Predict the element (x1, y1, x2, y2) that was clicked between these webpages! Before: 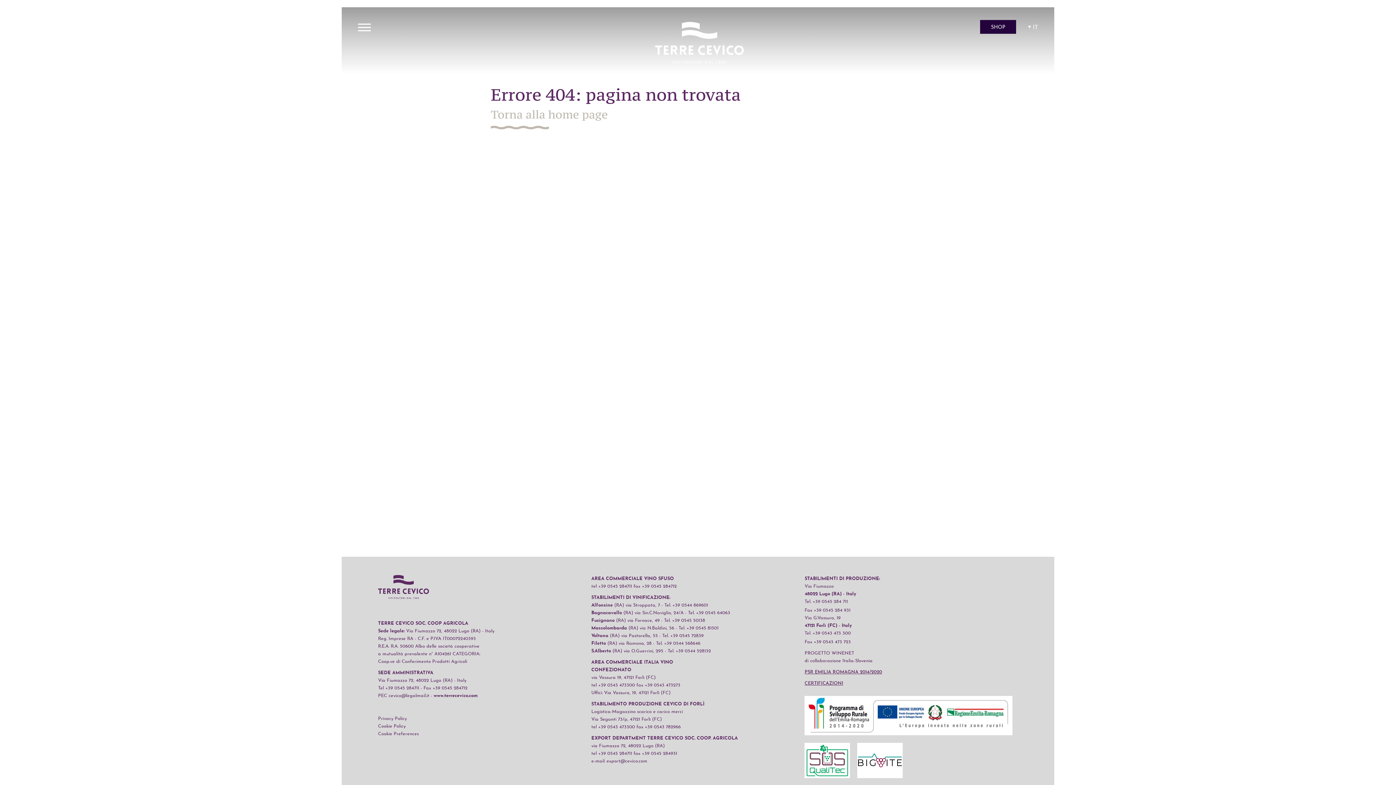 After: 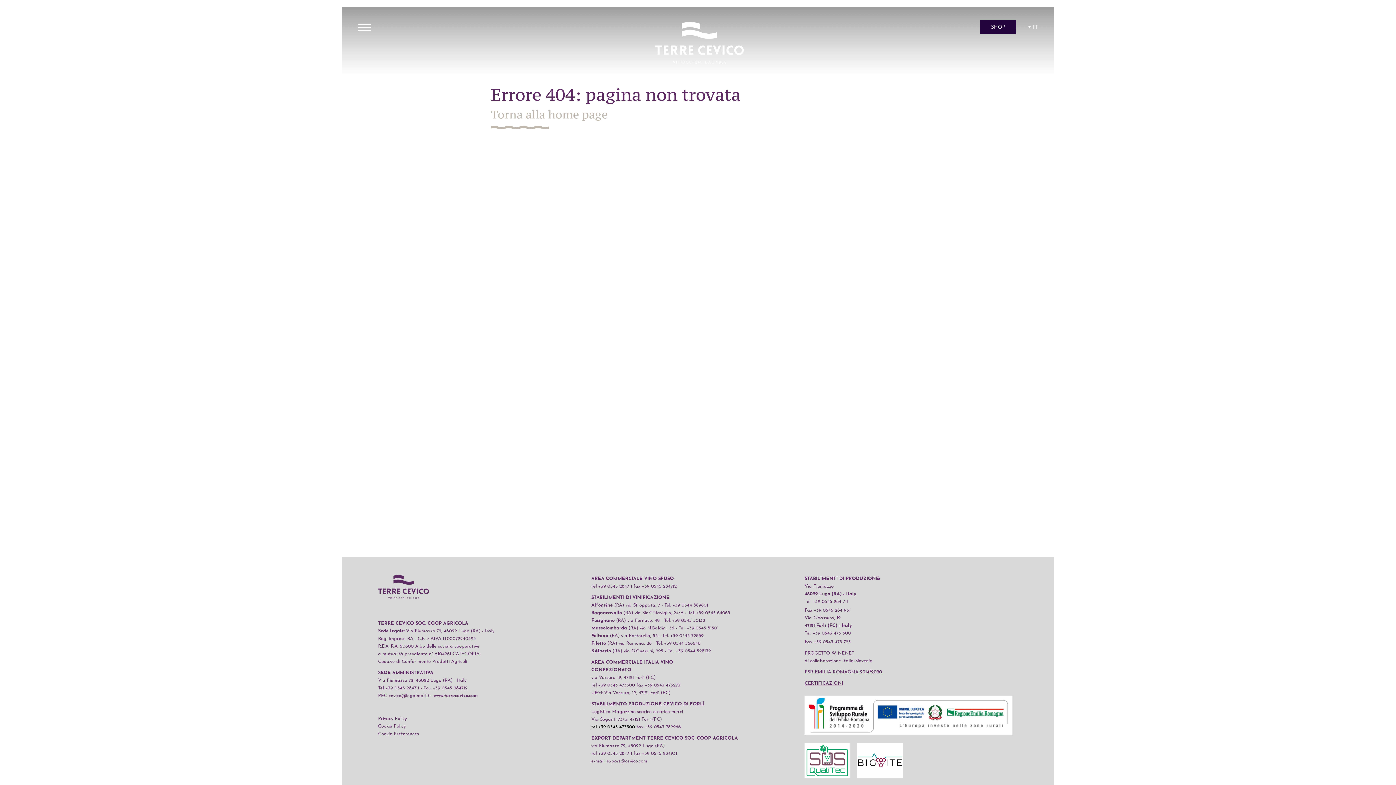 Action: bbox: (591, 725, 635, 729) label: tel +39 0543 473300